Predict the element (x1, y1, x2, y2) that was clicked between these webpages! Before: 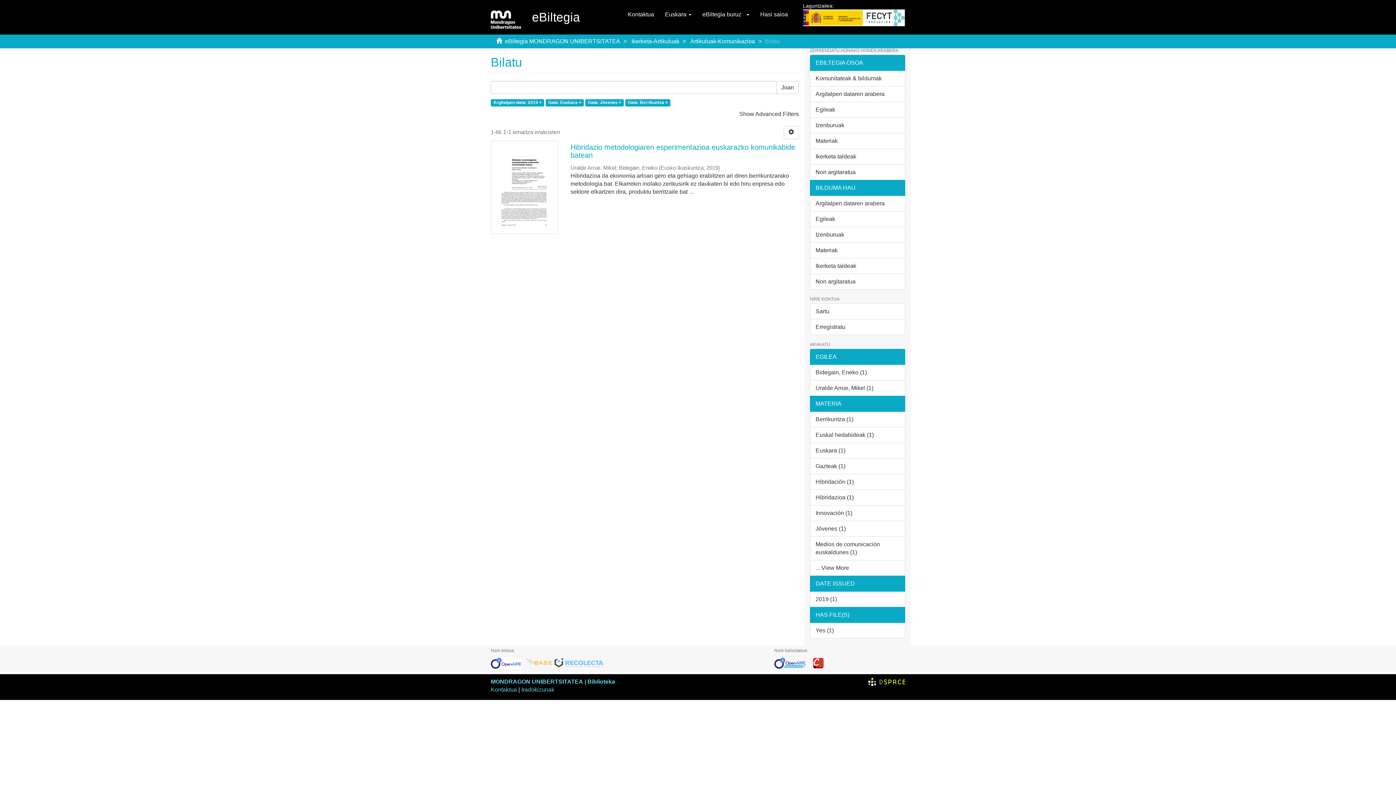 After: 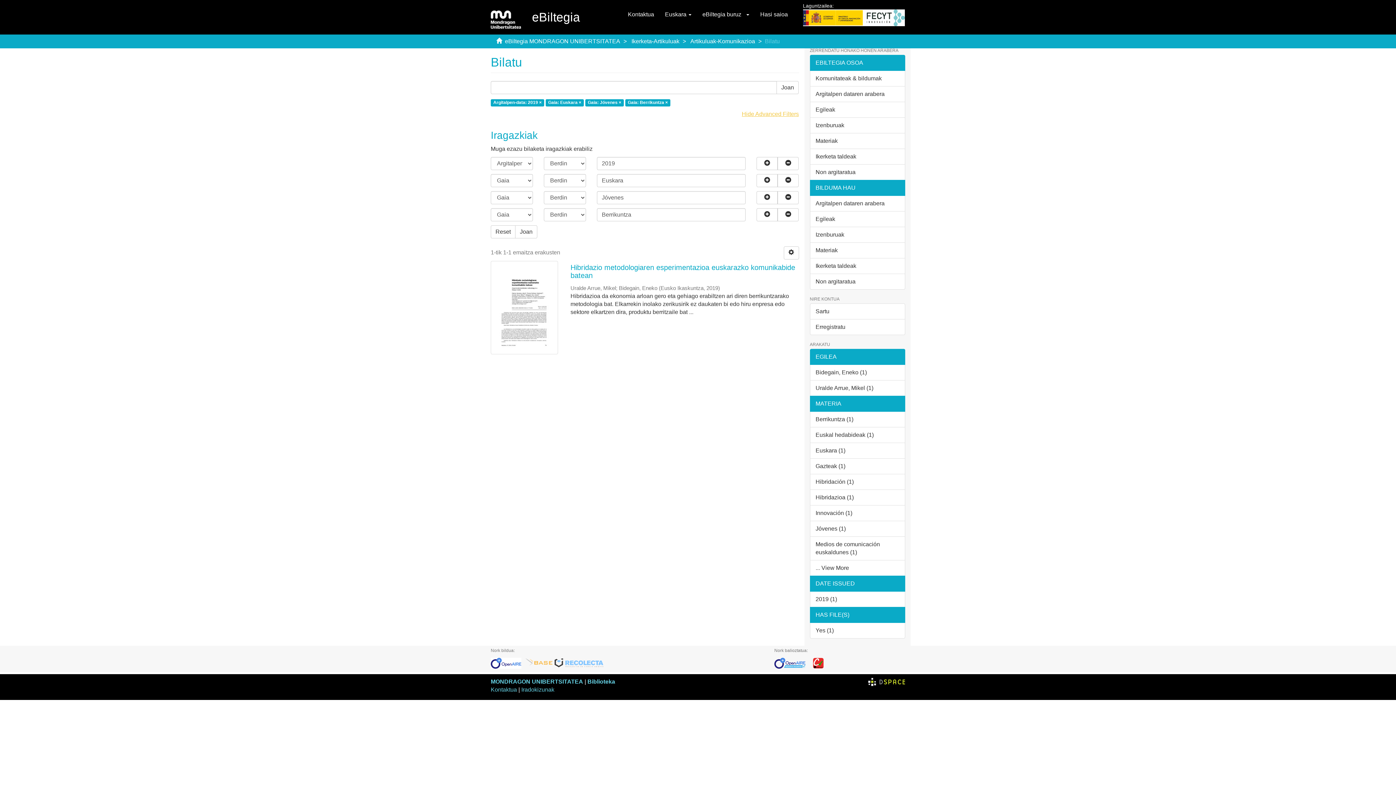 Action: bbox: (739, 110, 799, 117) label: Show Advanced Filters